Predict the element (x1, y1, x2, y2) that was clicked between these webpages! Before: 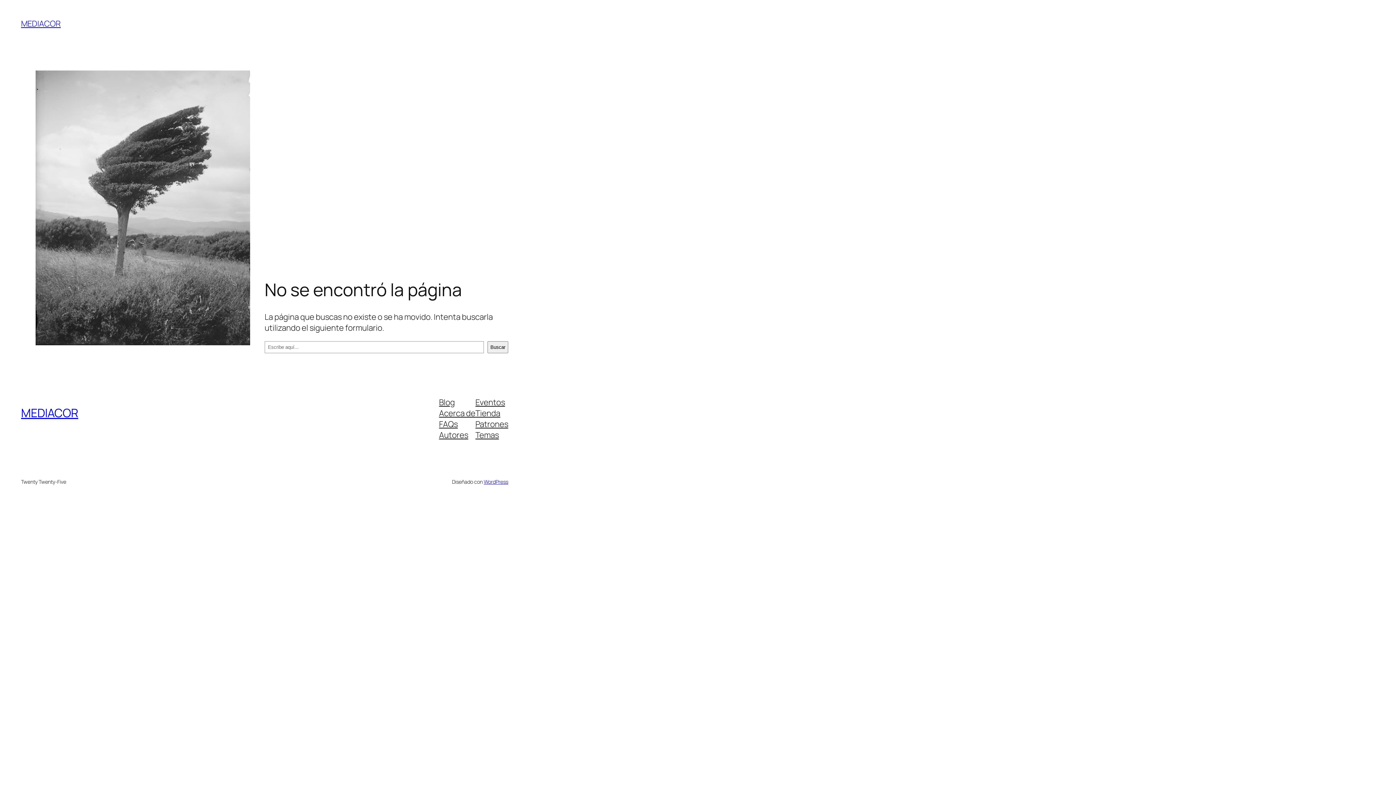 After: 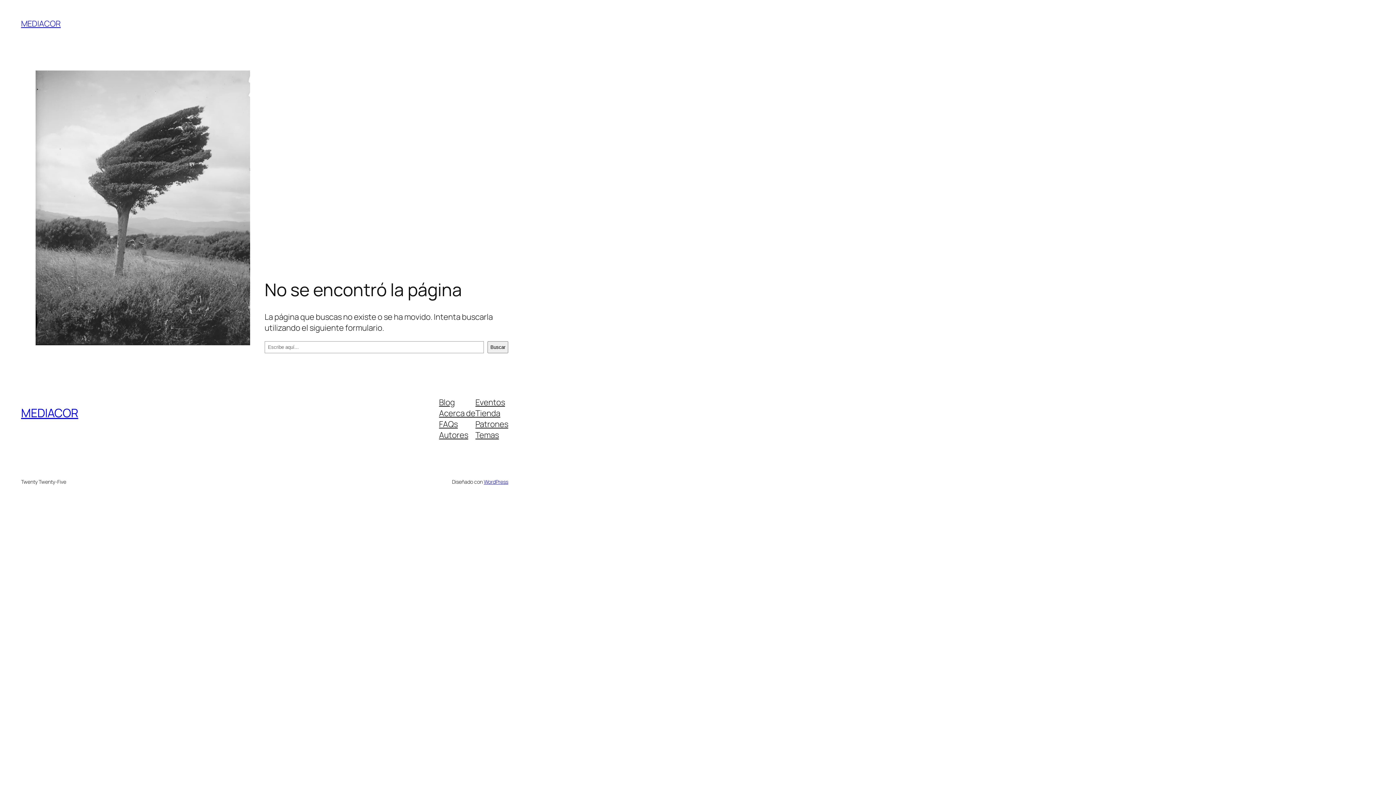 Action: bbox: (439, 407, 475, 418) label: Acerca de